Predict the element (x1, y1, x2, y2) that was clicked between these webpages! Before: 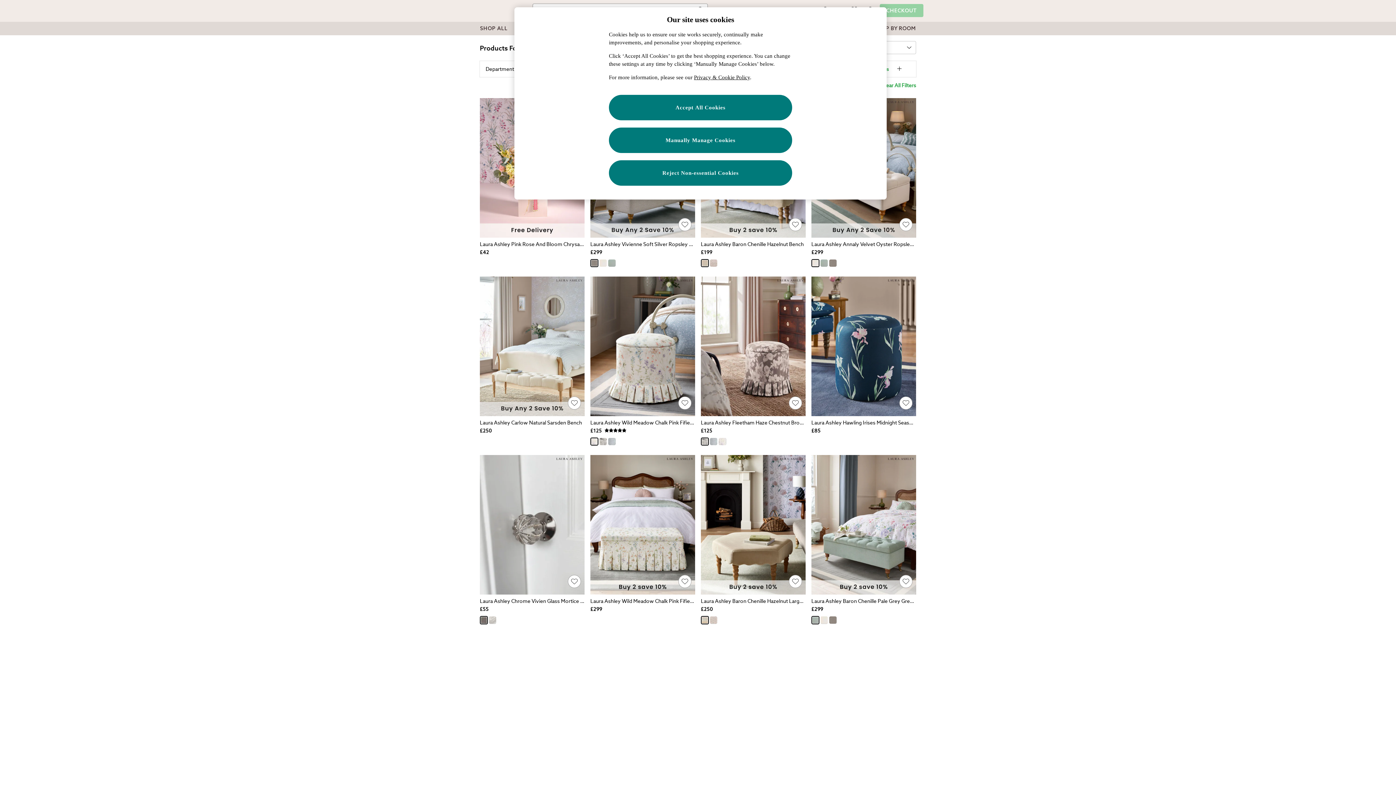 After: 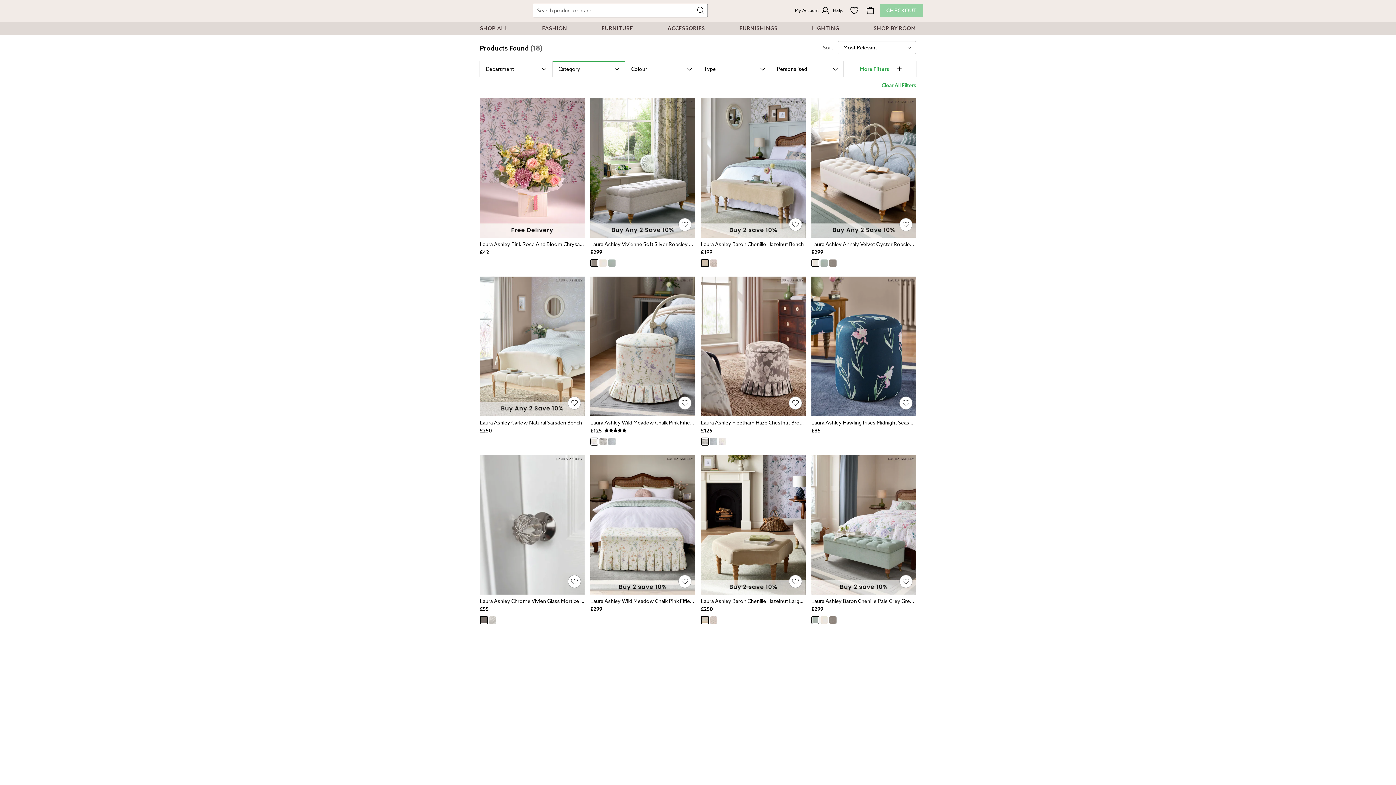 Action: bbox: (922, 26, 930, 55)